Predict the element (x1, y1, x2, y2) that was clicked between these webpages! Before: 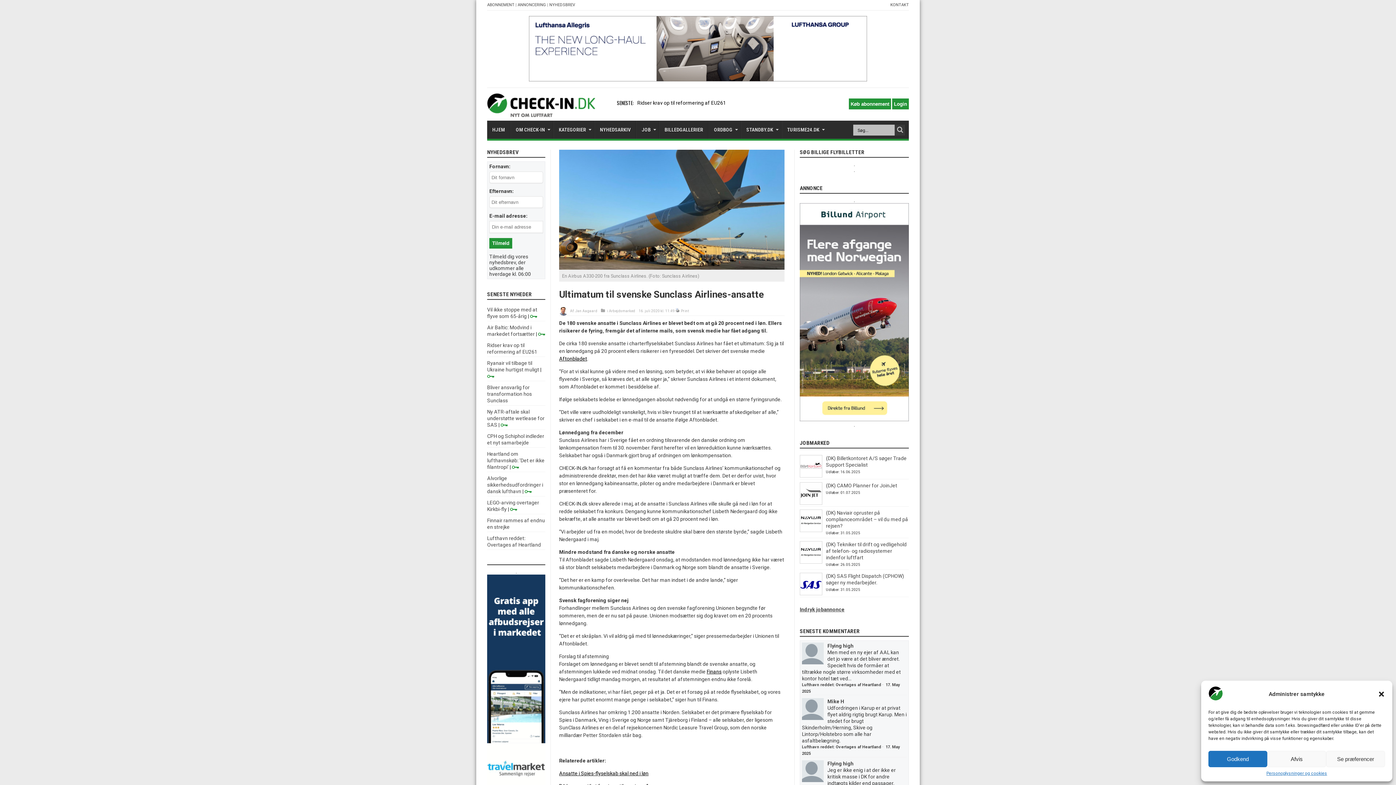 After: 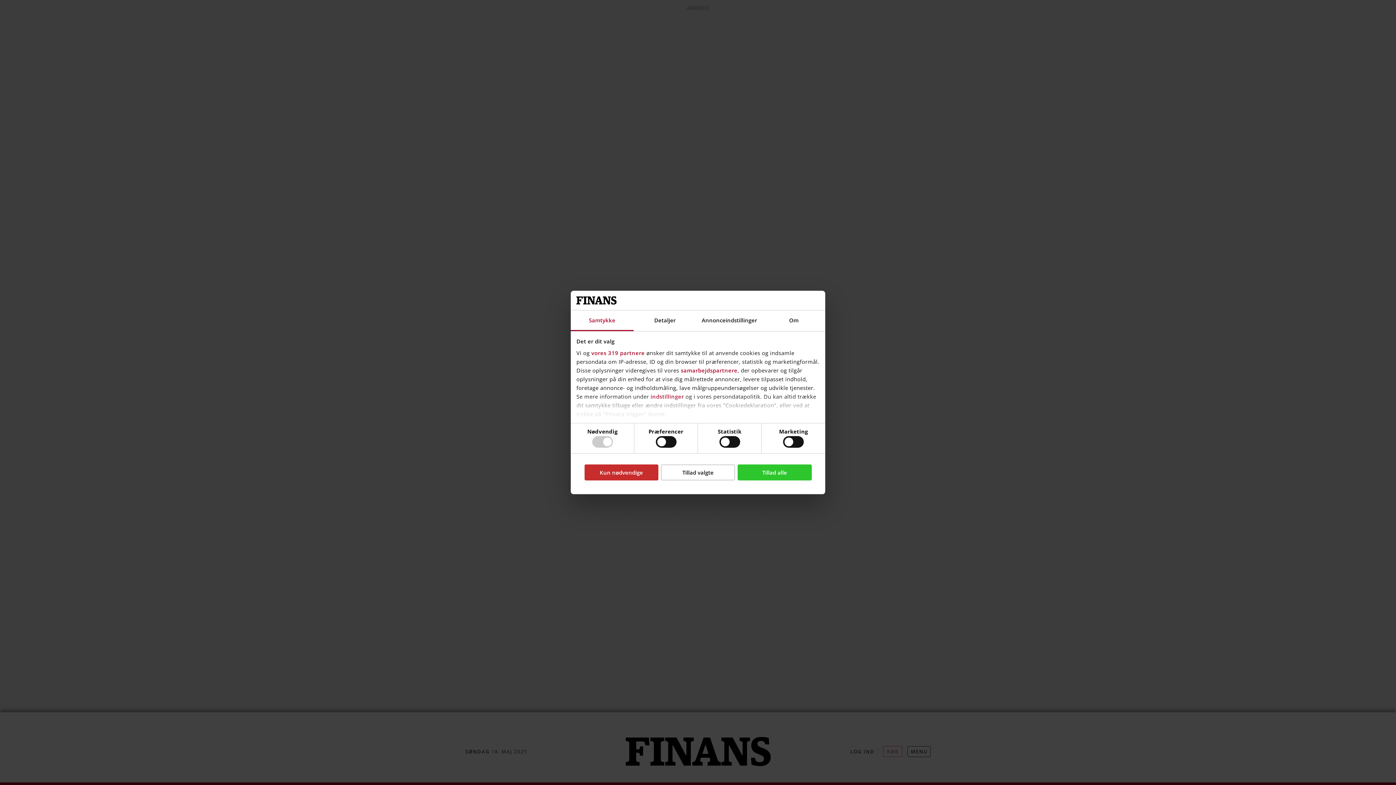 Action: bbox: (706, 669, 721, 674) label: Finans